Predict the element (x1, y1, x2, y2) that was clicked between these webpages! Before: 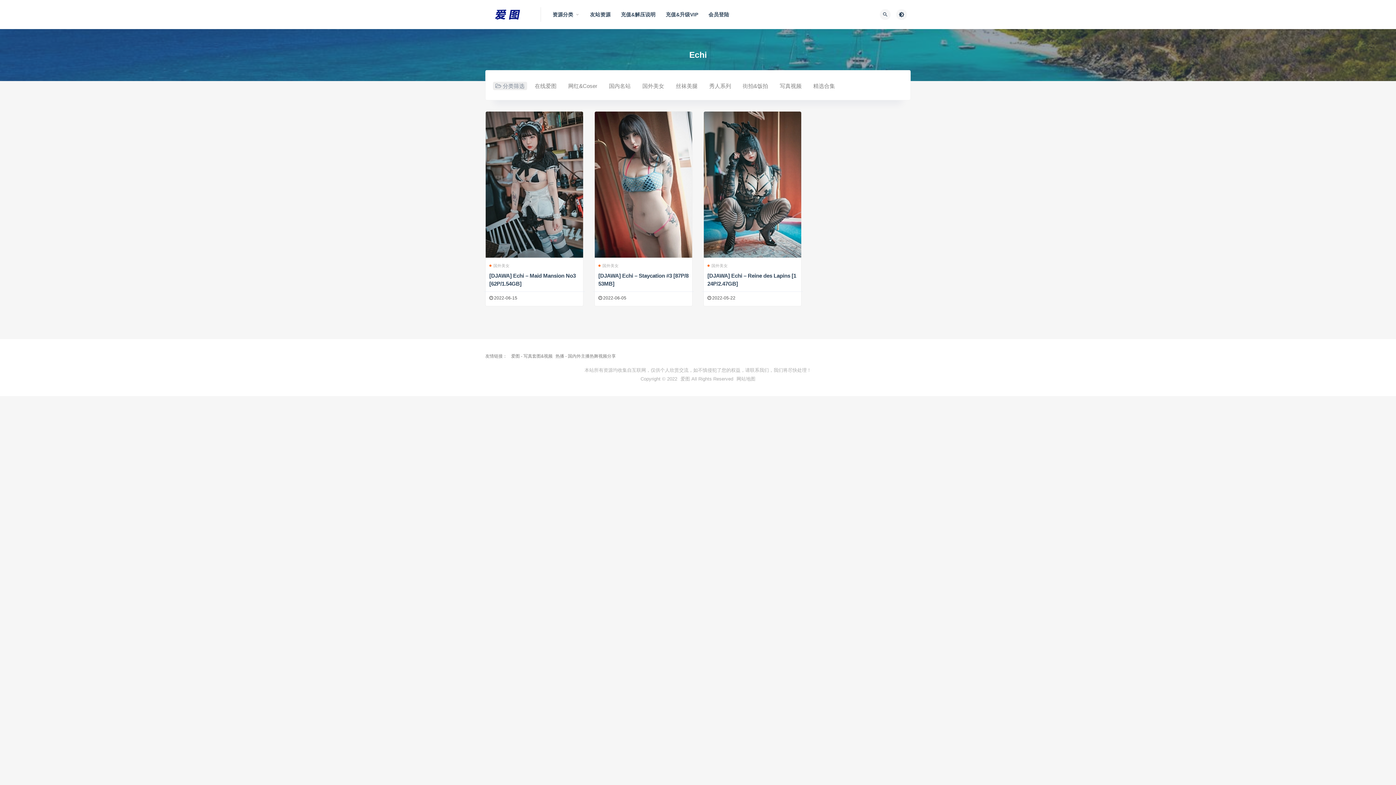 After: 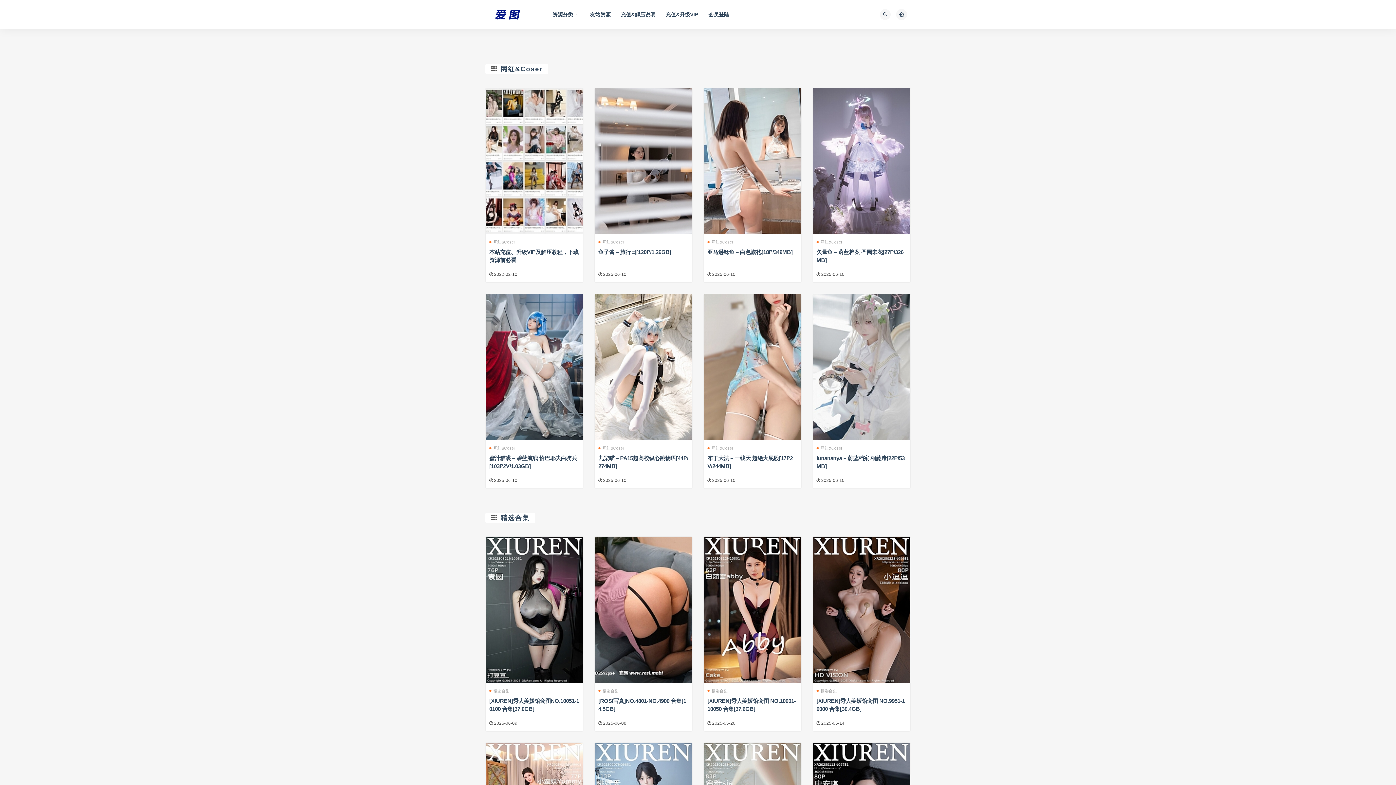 Action: label: 爱图 bbox: (680, 376, 690, 381)